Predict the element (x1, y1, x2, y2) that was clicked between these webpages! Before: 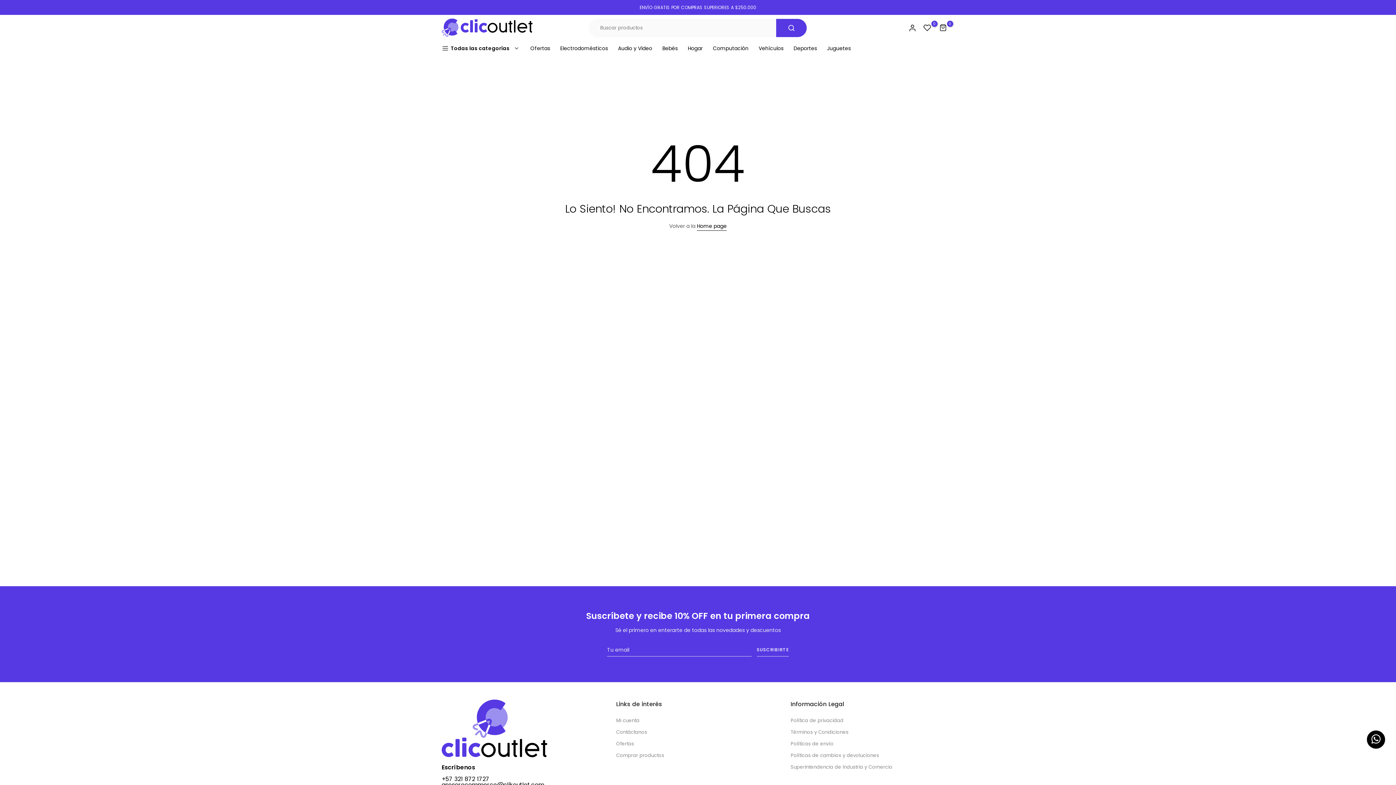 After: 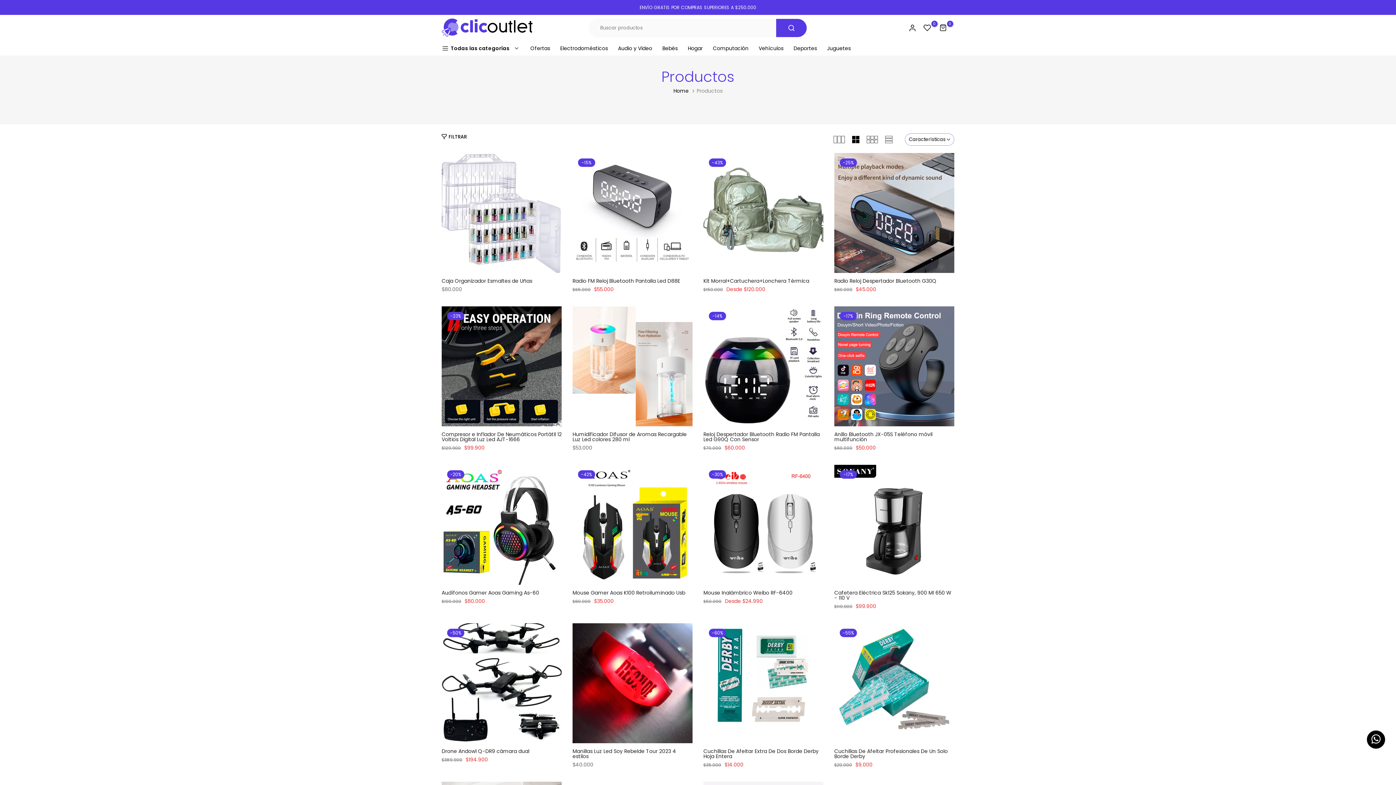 Action: label: Comprar productos bbox: (616, 752, 664, 759)